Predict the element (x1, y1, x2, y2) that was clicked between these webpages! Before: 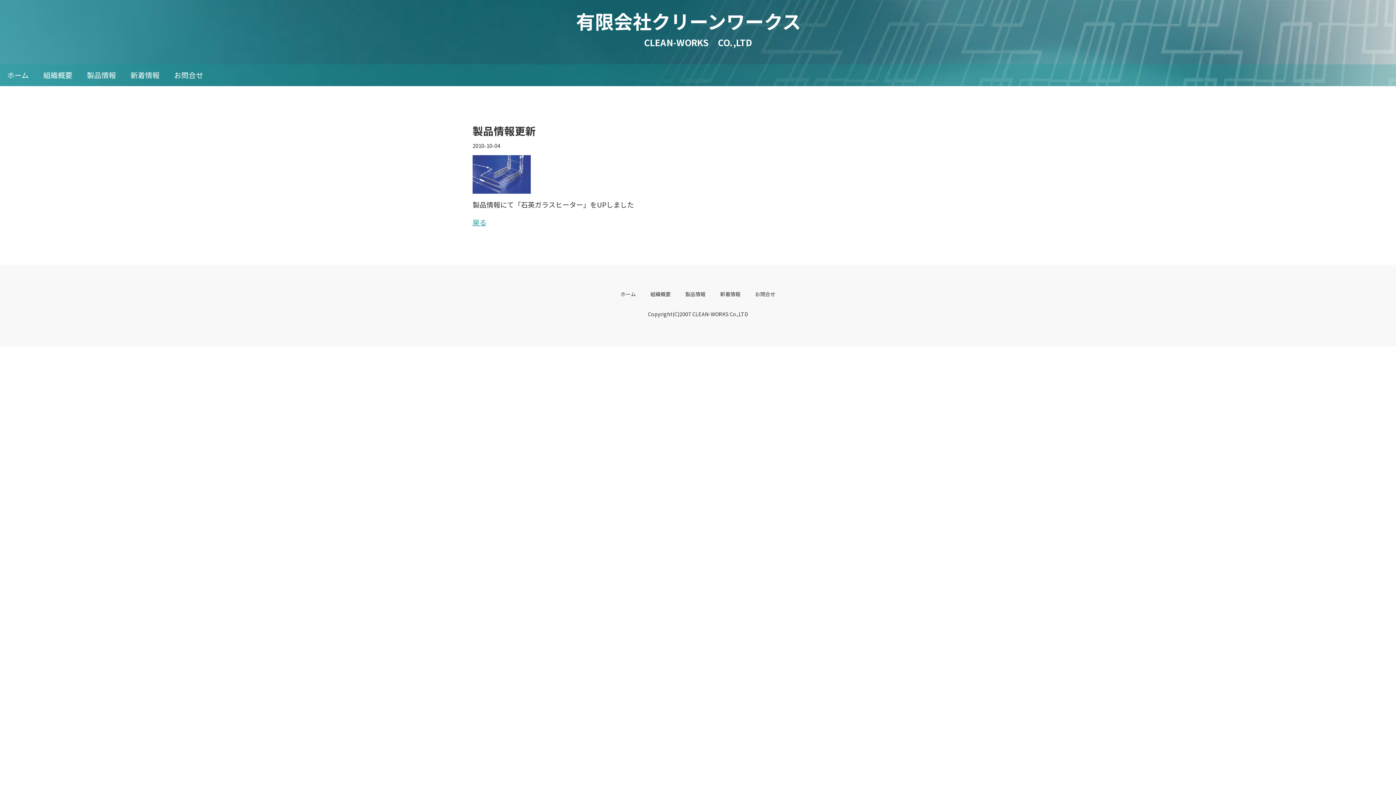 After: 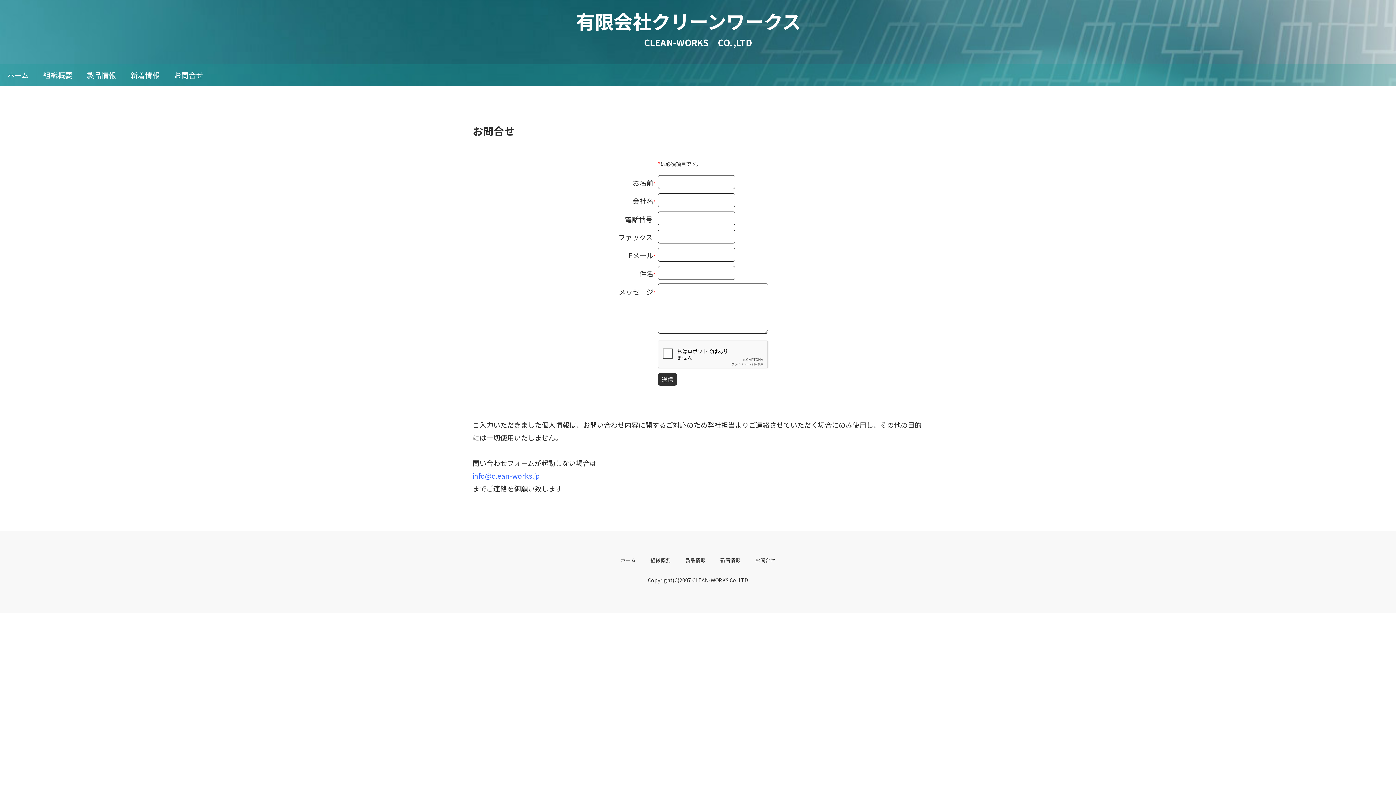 Action: bbox: (755, 290, 775, 297) label: お問合せ